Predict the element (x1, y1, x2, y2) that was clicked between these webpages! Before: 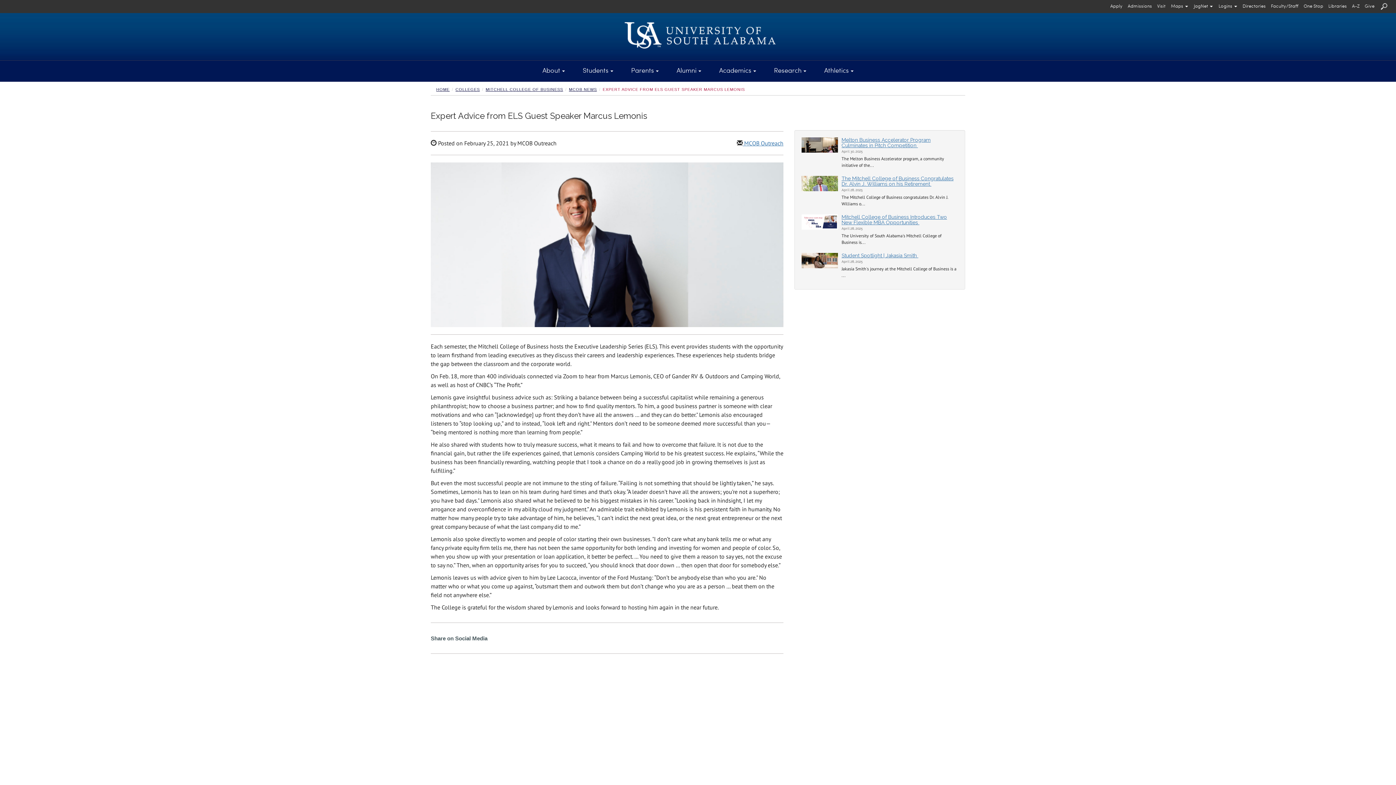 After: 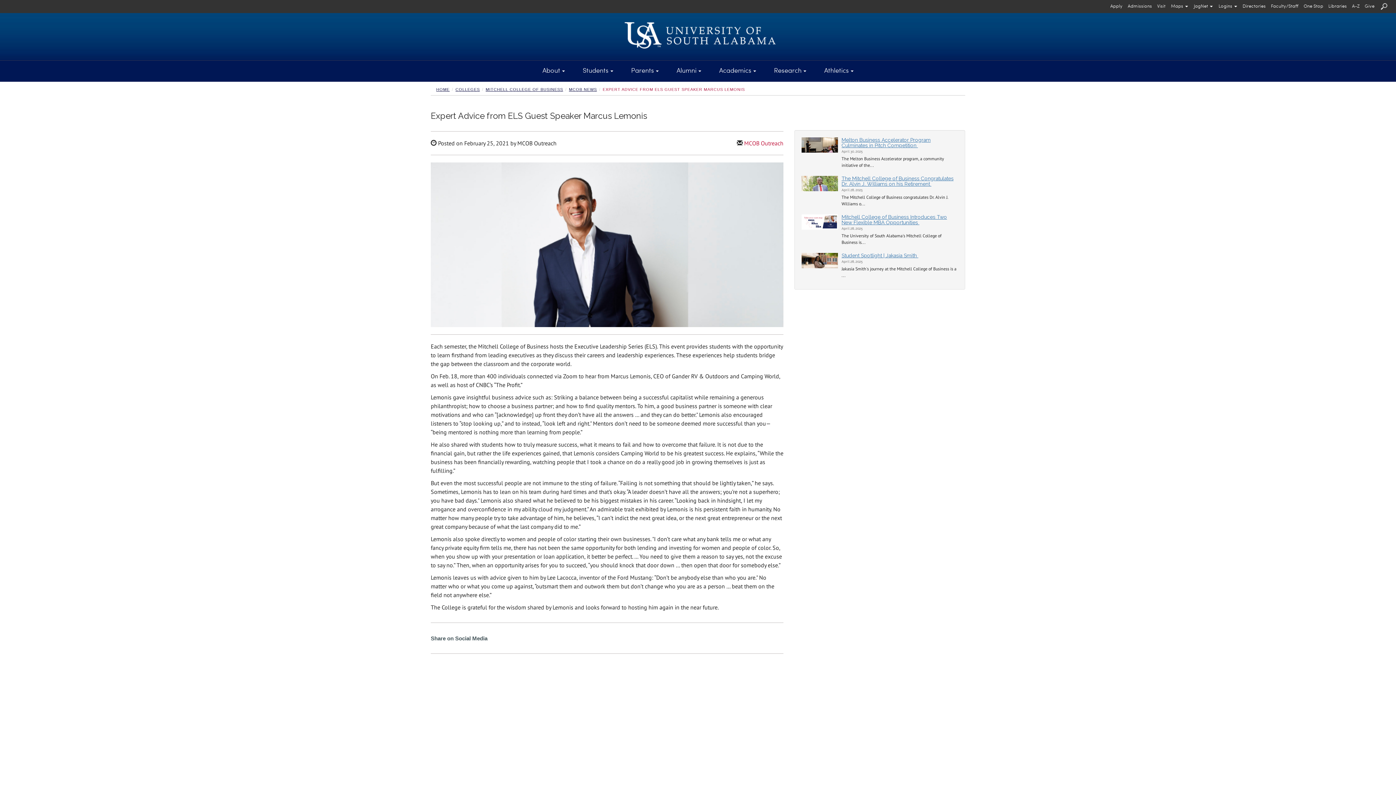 Action: bbox: (742, 139, 783, 146) label:  MCOB Outreach